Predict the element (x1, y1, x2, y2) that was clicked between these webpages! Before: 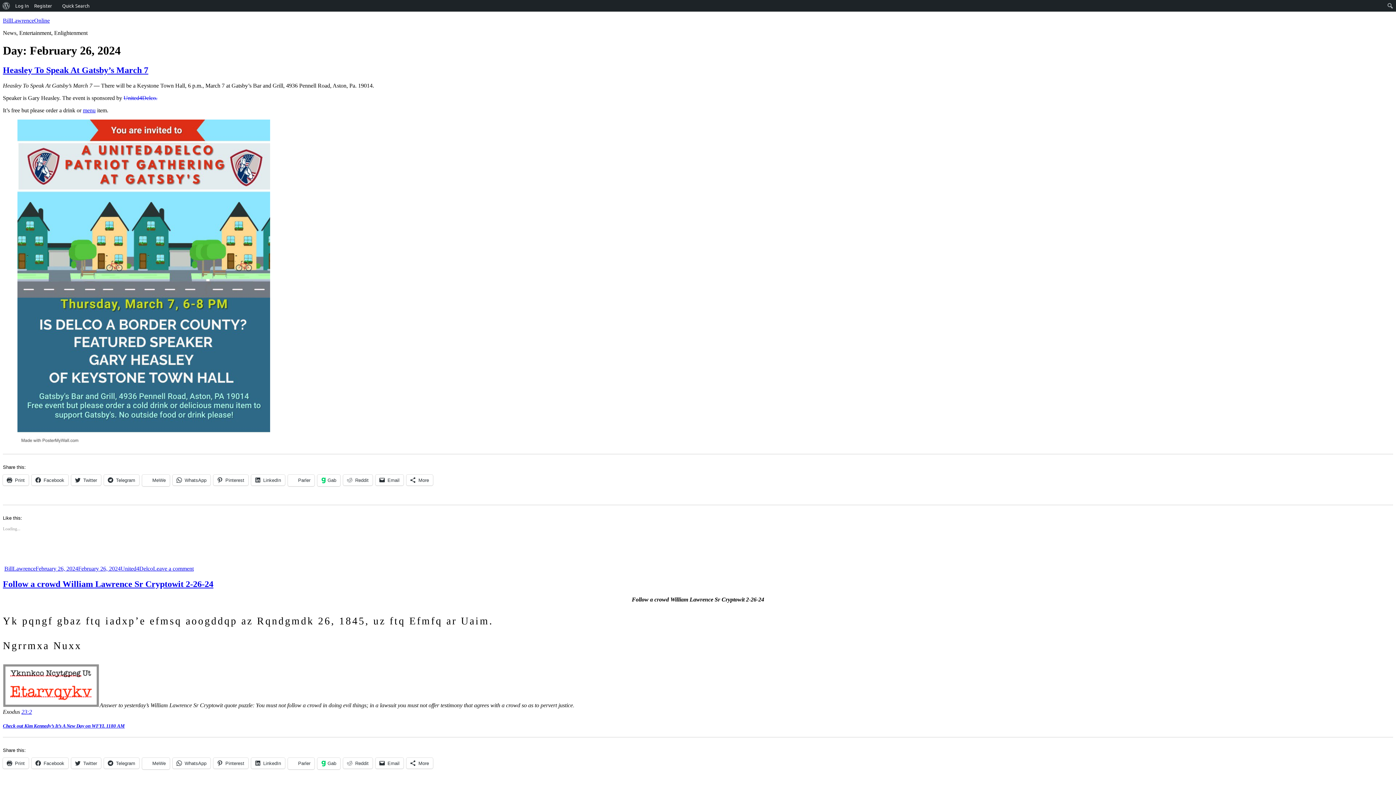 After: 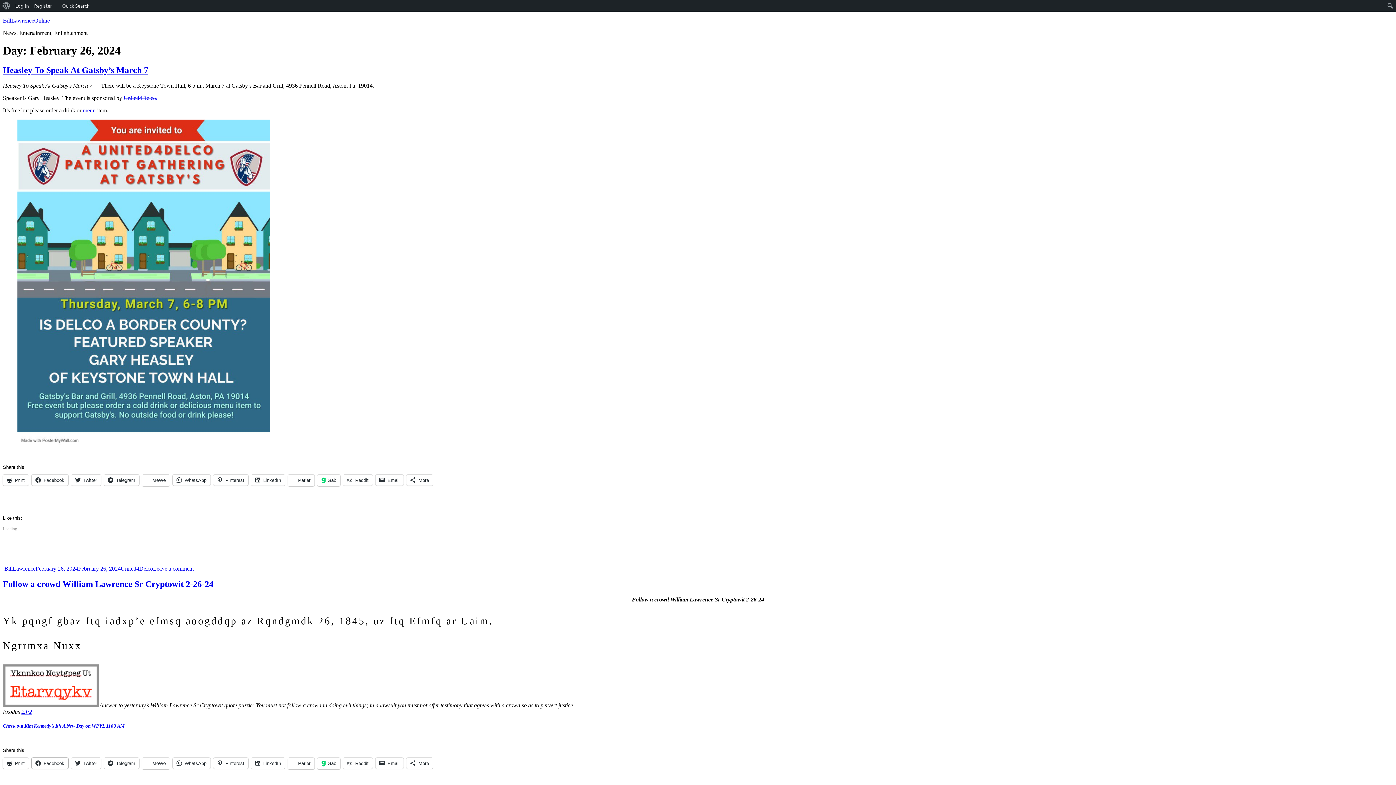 Action: bbox: (31, 758, 68, 769) label: Facebook